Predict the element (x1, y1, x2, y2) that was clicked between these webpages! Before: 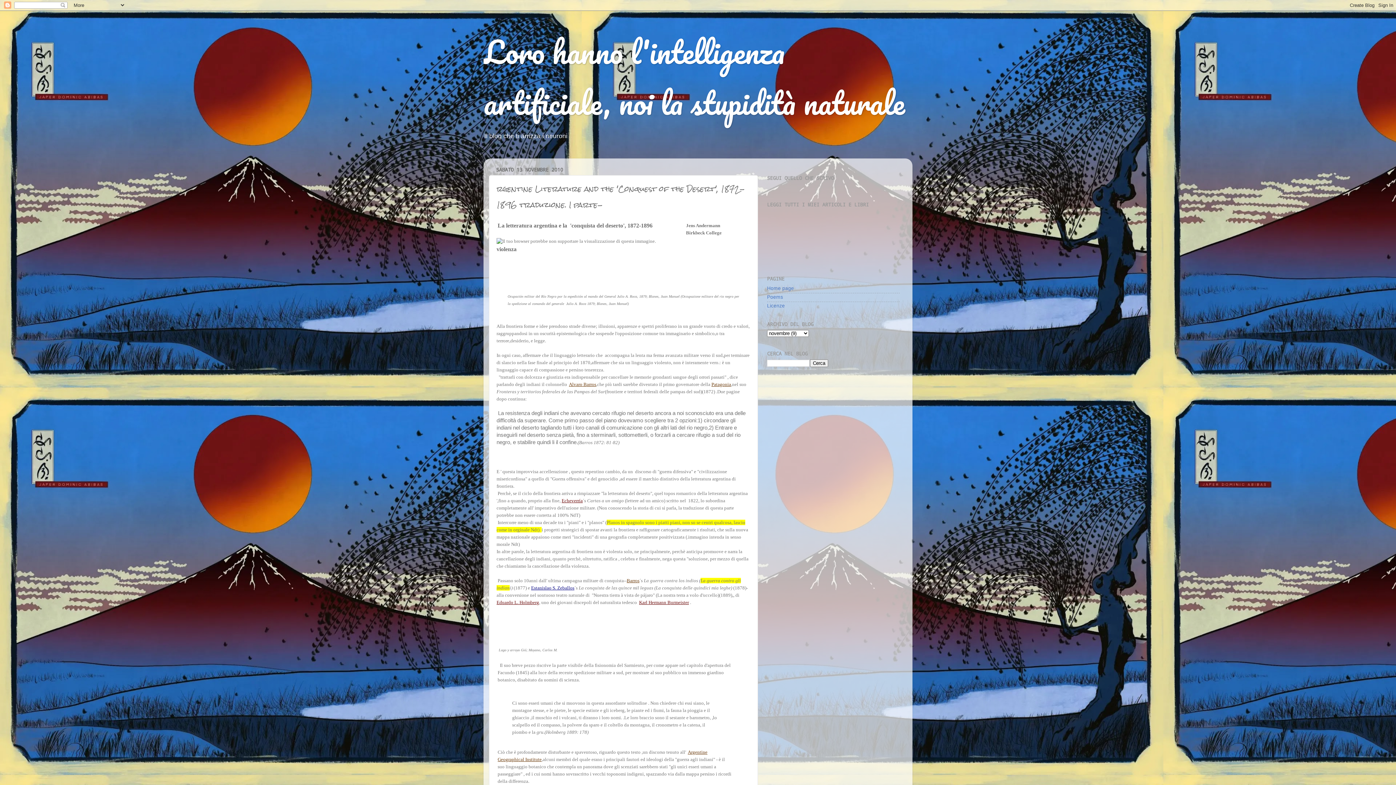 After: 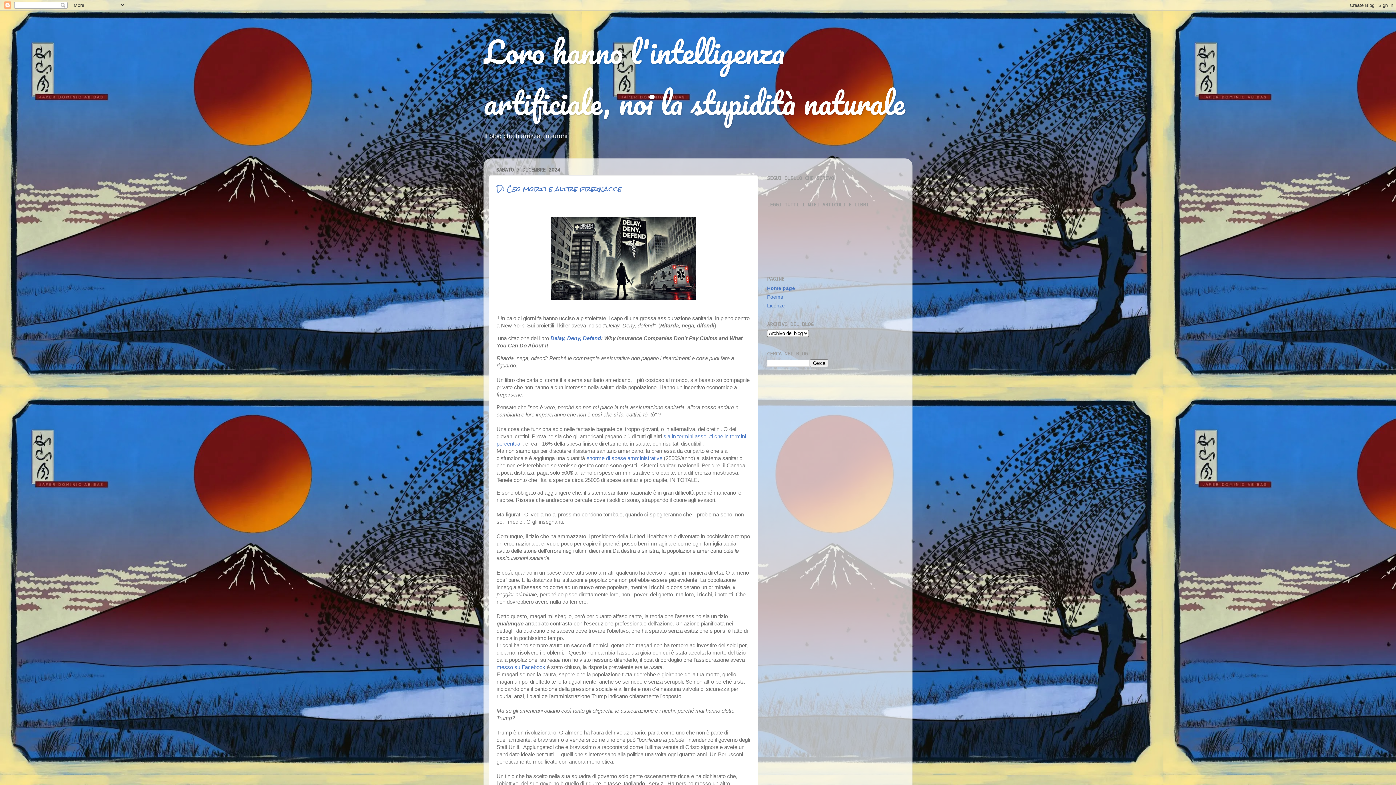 Action: bbox: (767, 285, 794, 291) label: Home page